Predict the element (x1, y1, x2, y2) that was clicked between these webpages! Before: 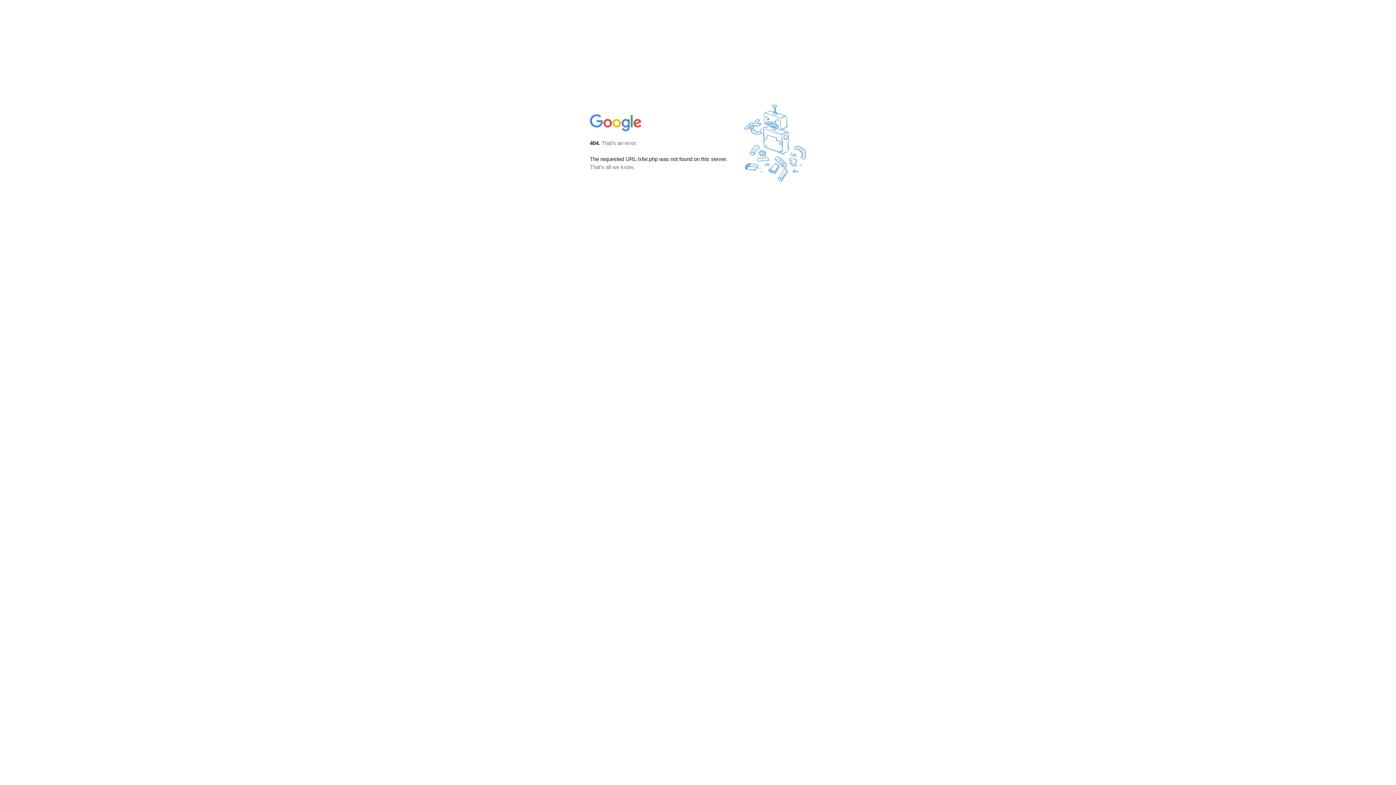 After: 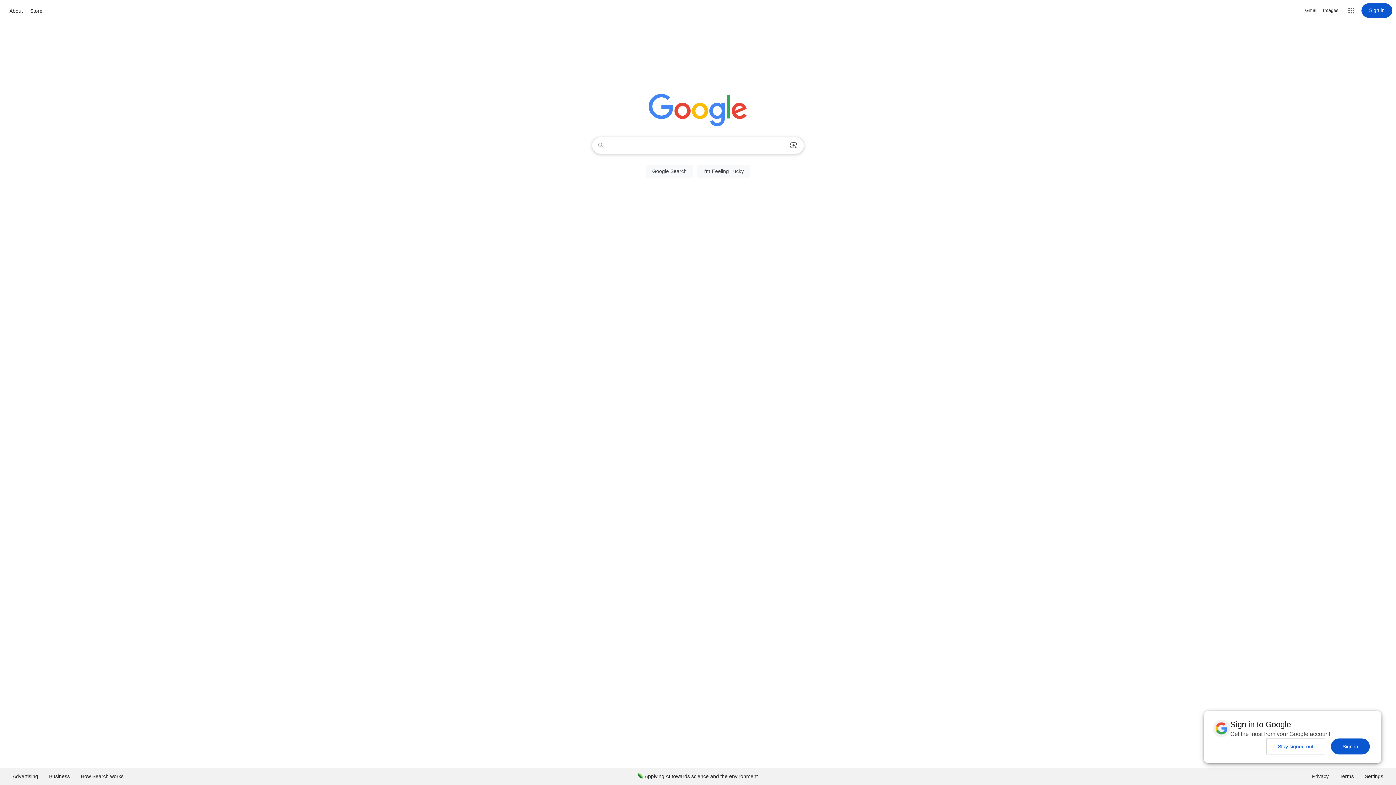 Action: bbox: (590, 127, 642, 134)